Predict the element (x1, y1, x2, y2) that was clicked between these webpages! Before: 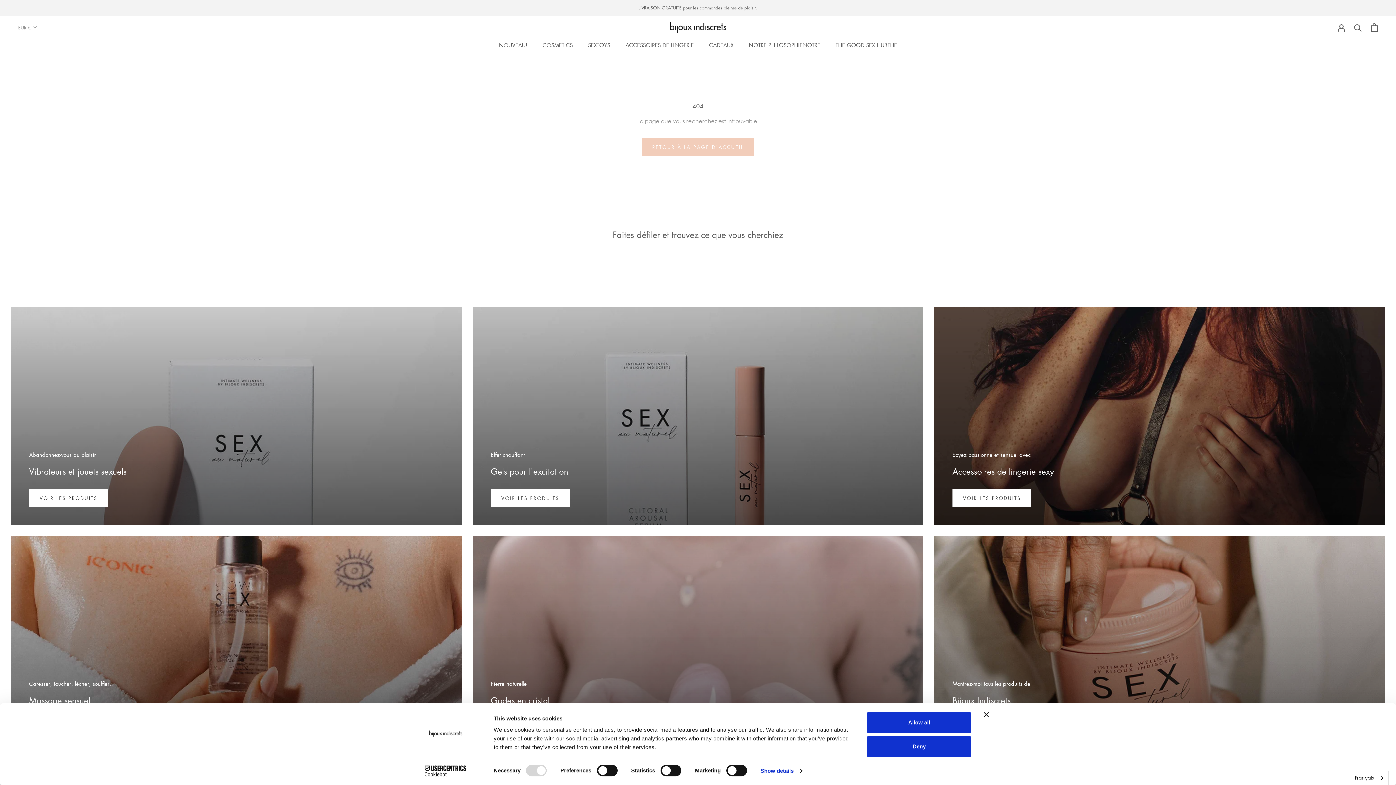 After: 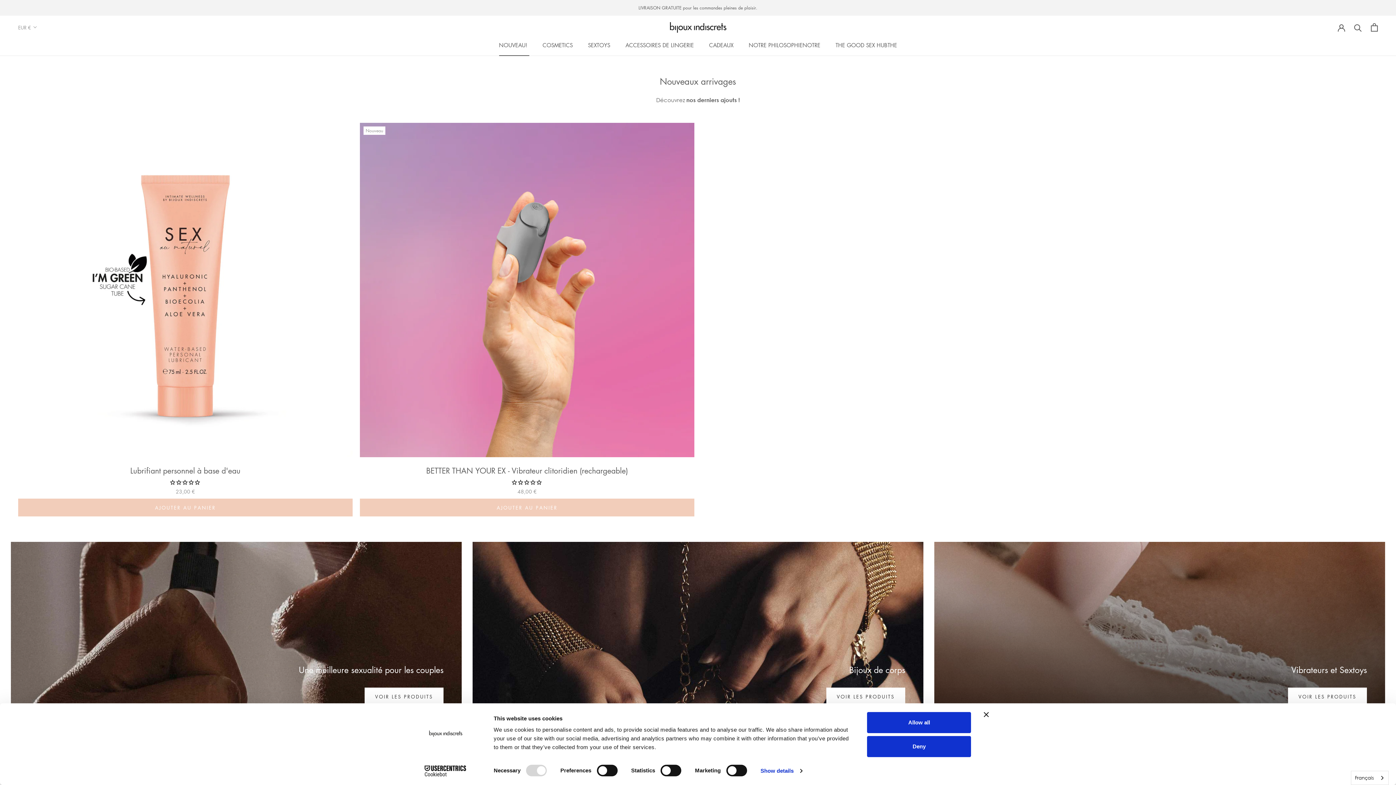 Action: label: NOUVEAU!
NOUVEAU ! bbox: (499, 41, 527, 48)